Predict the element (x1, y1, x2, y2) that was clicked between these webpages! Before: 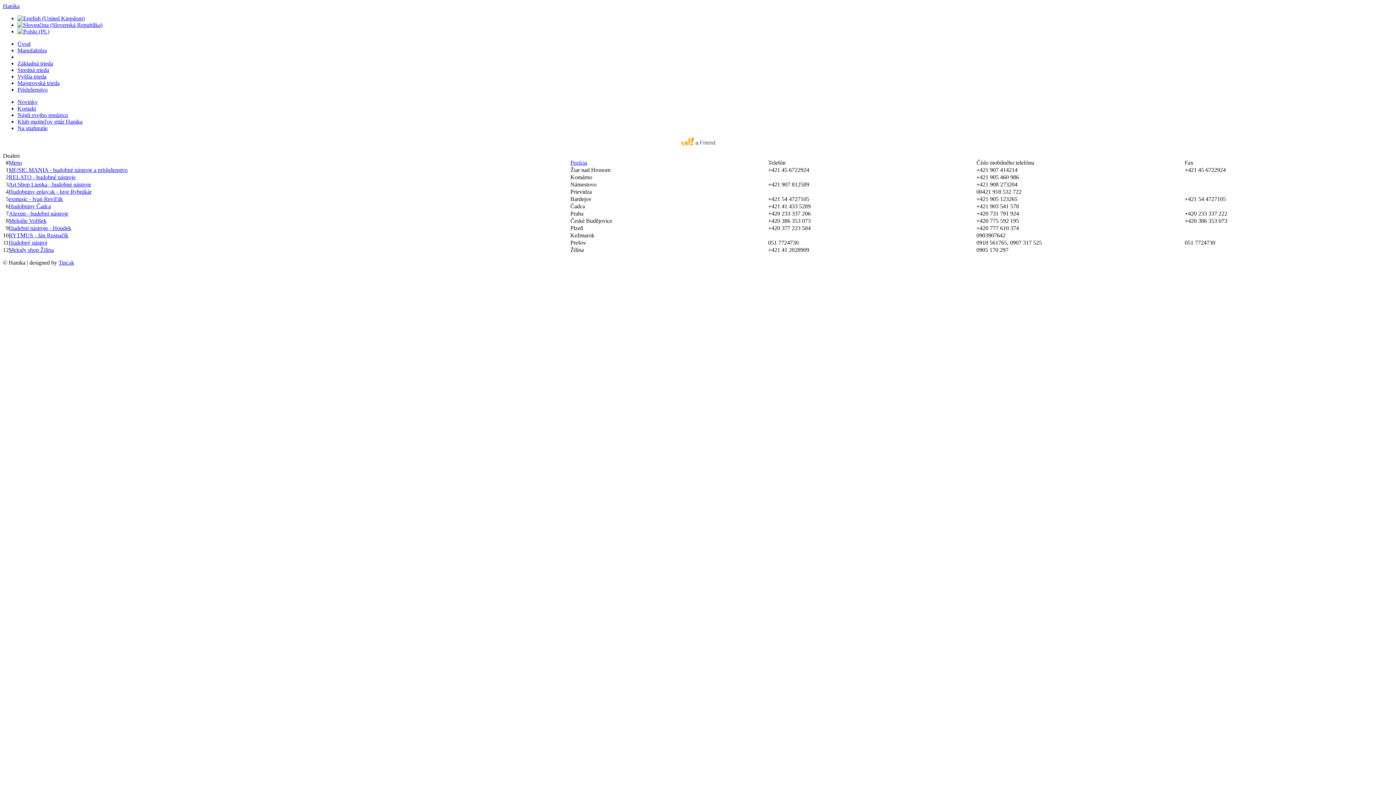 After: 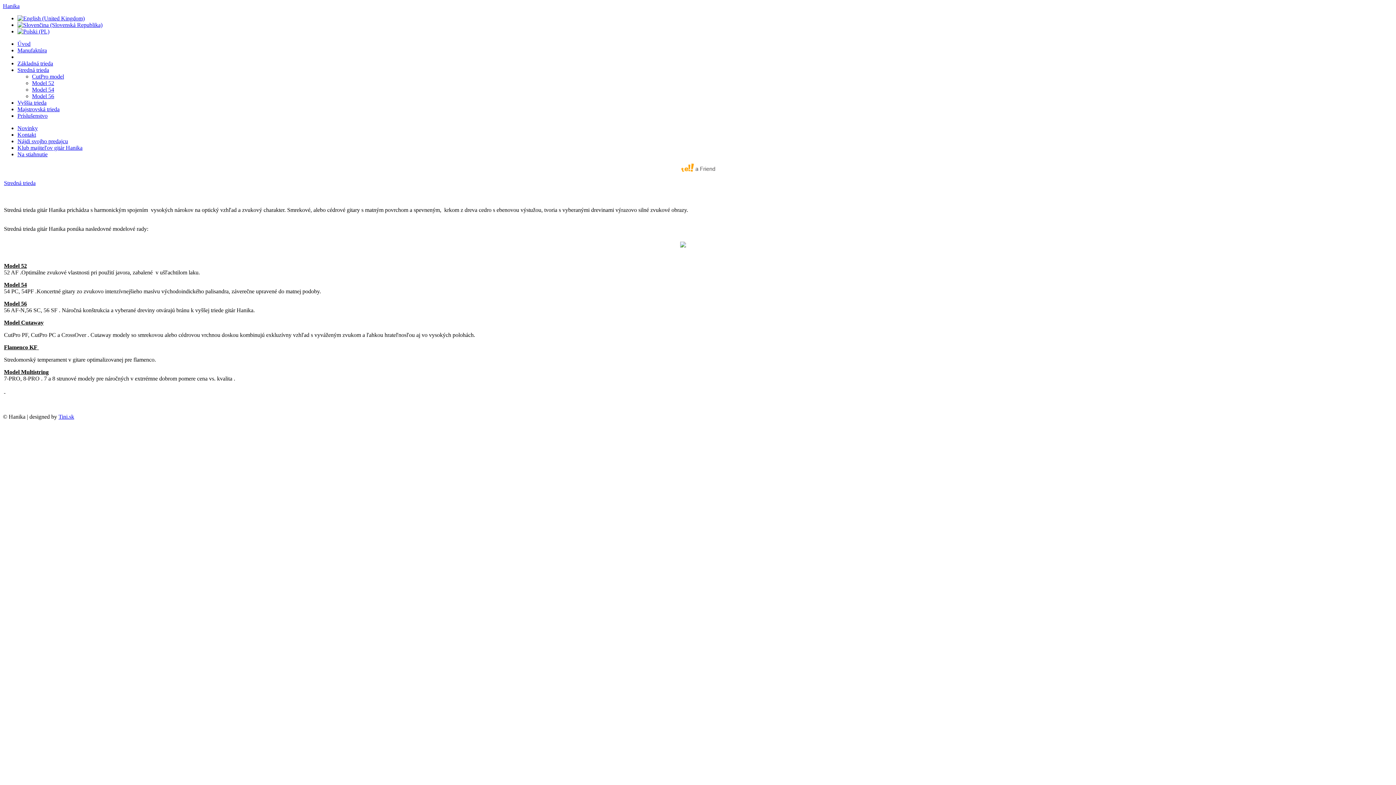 Action: label: Stredná trieda bbox: (17, 66, 49, 73)